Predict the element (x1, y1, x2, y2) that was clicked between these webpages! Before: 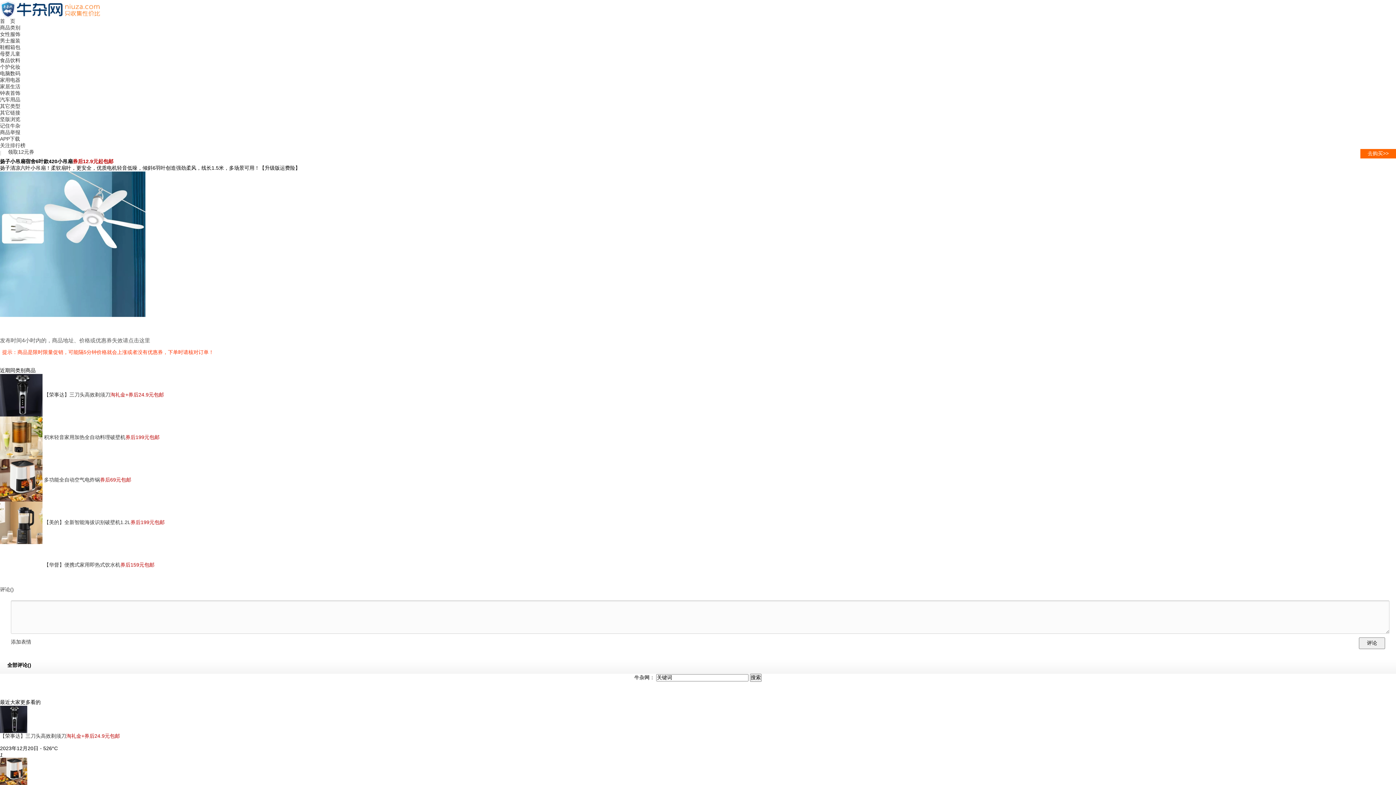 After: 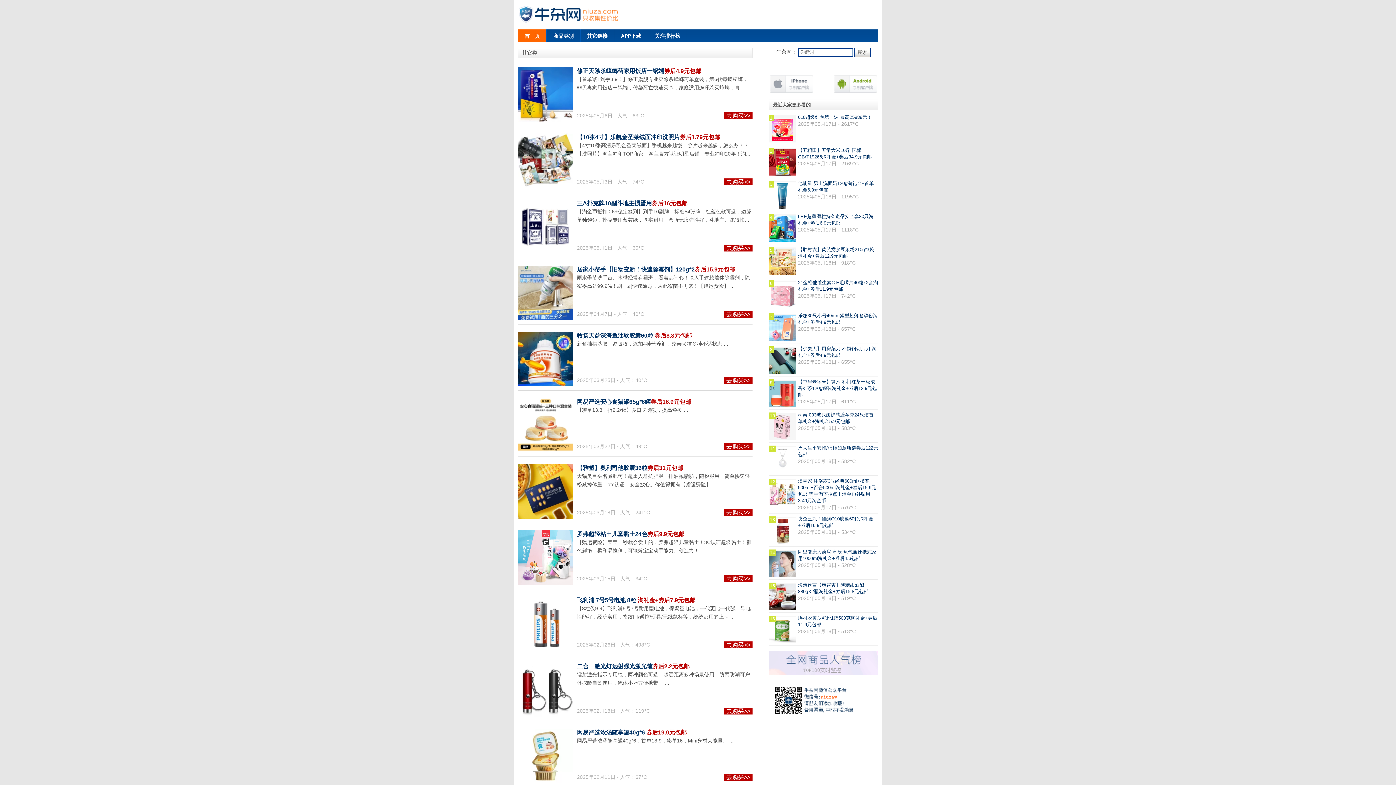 Action: bbox: (0, 103, 20, 109) label: 其它类型